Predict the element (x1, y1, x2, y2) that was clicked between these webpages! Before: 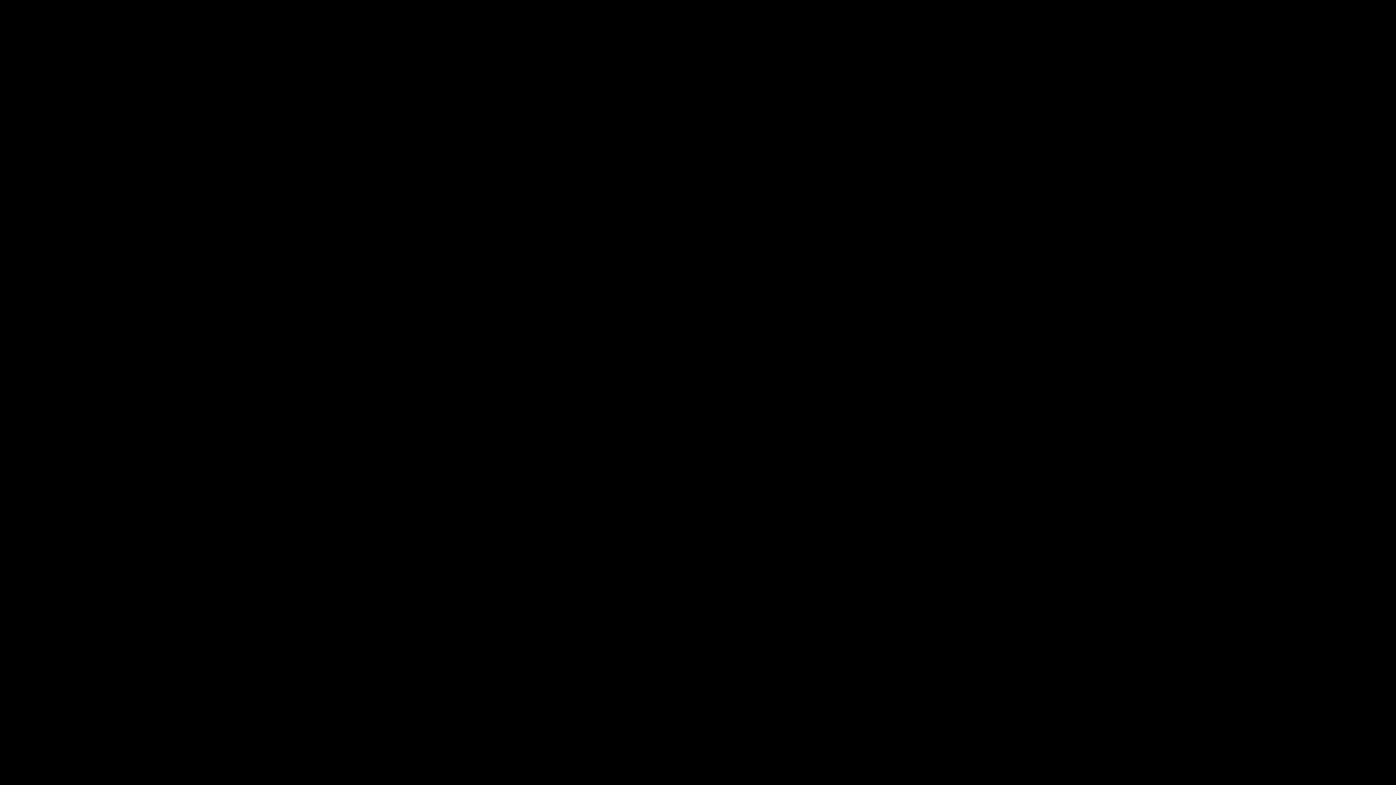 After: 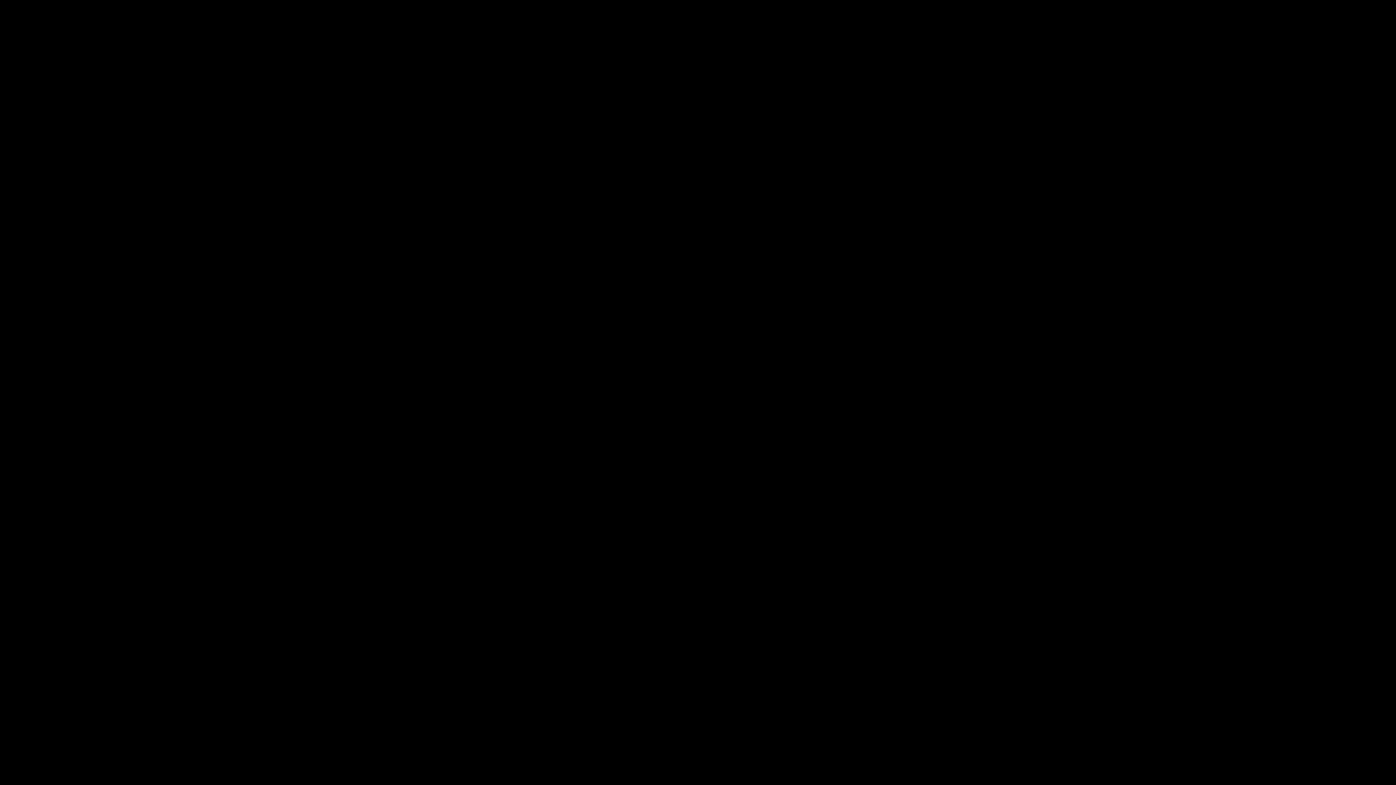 Action: label: Open Menu bbox: (958, 21, 963, 28)